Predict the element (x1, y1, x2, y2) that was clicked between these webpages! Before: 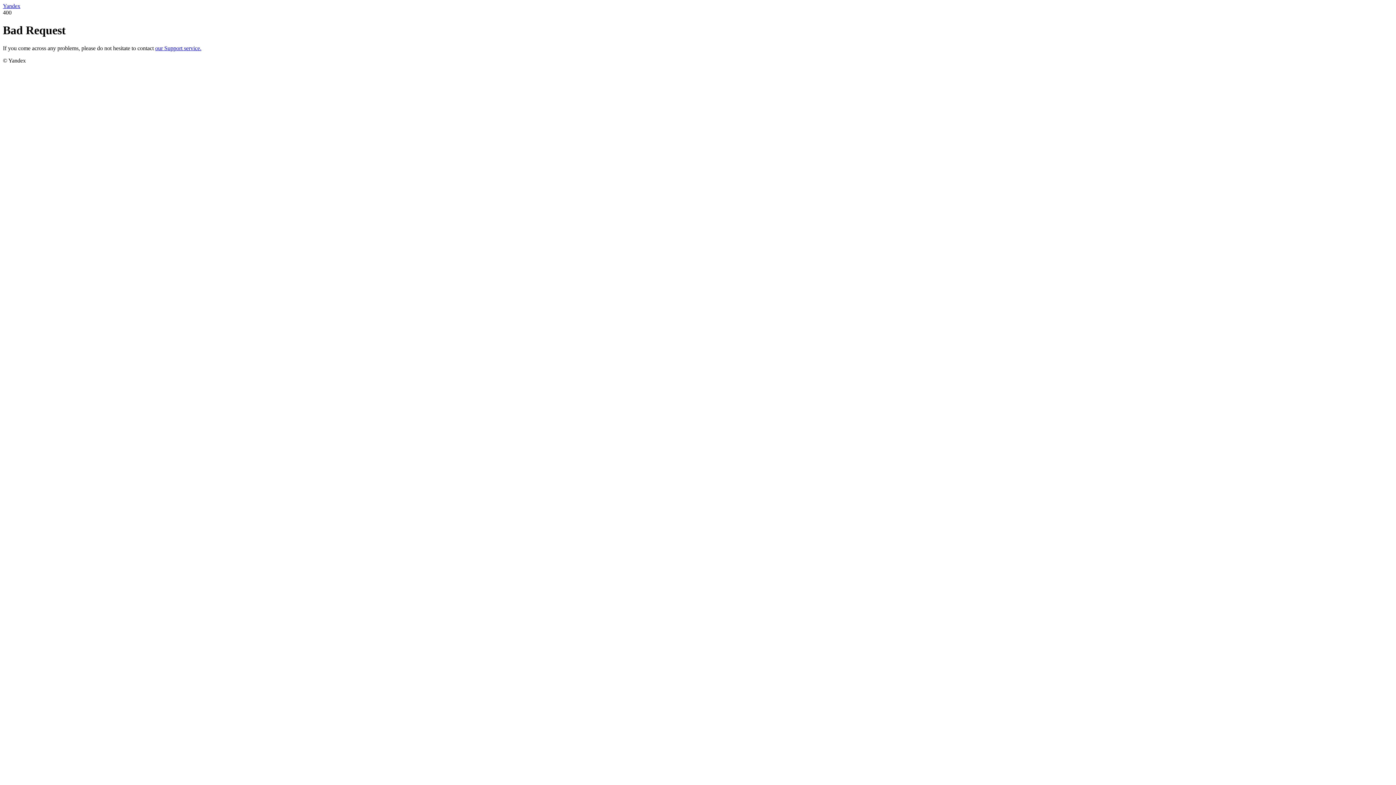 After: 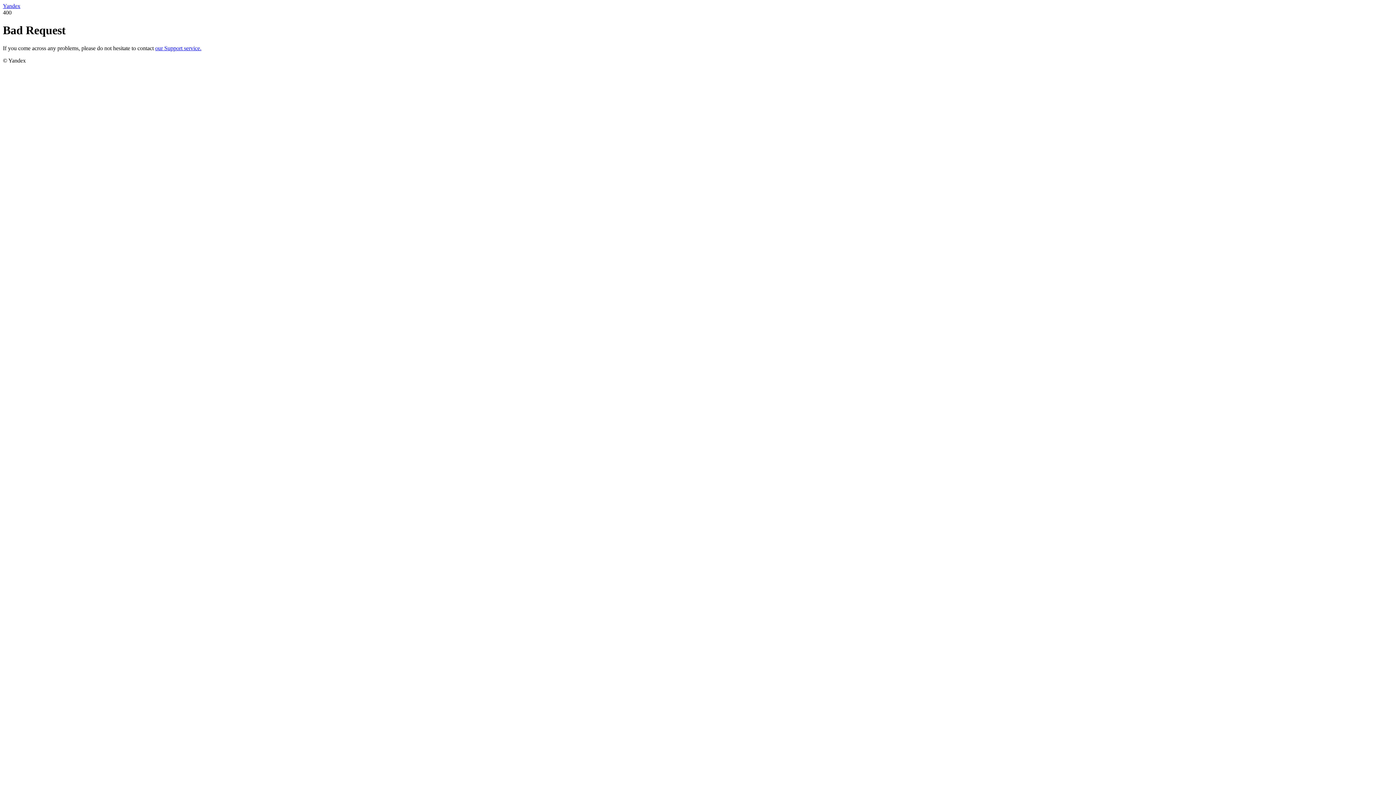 Action: label: Yandex bbox: (2, 2, 20, 9)